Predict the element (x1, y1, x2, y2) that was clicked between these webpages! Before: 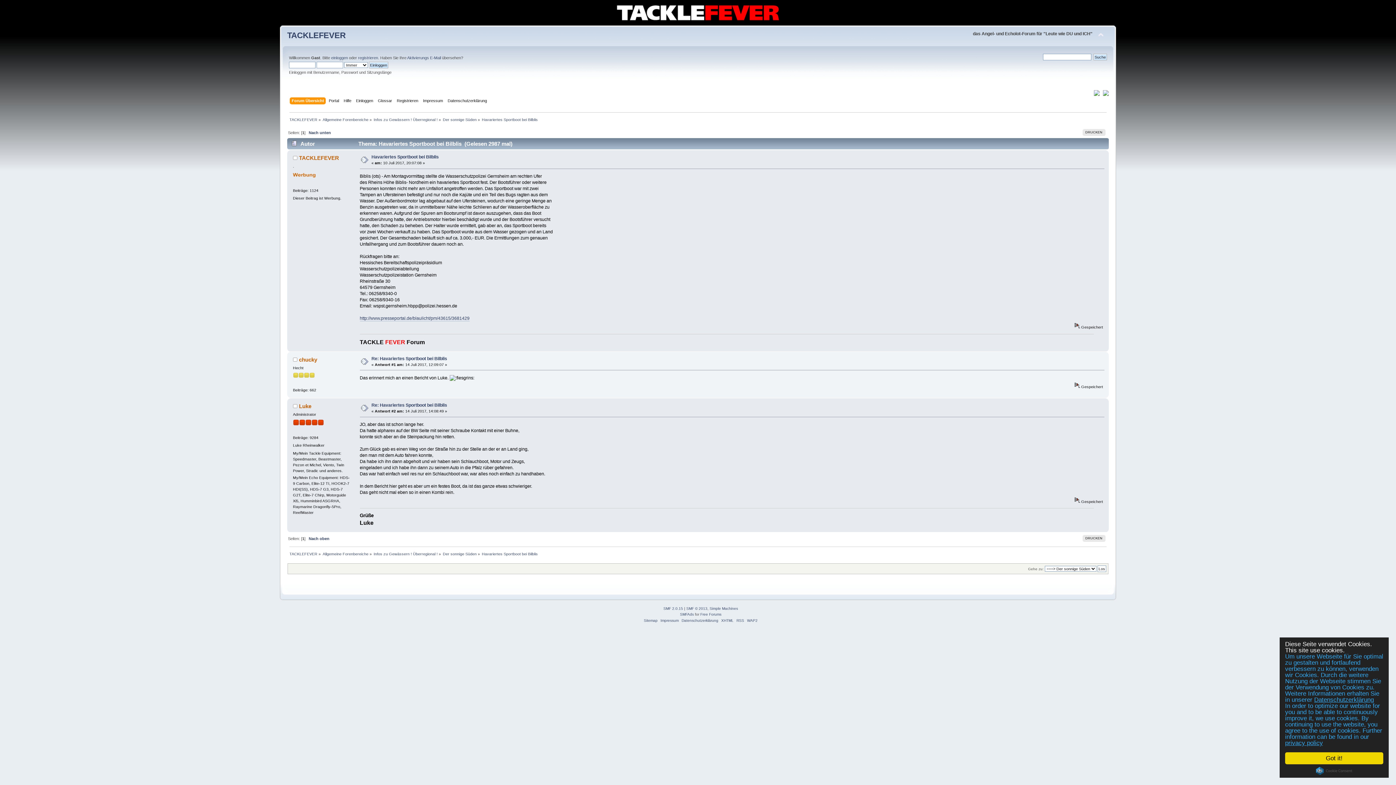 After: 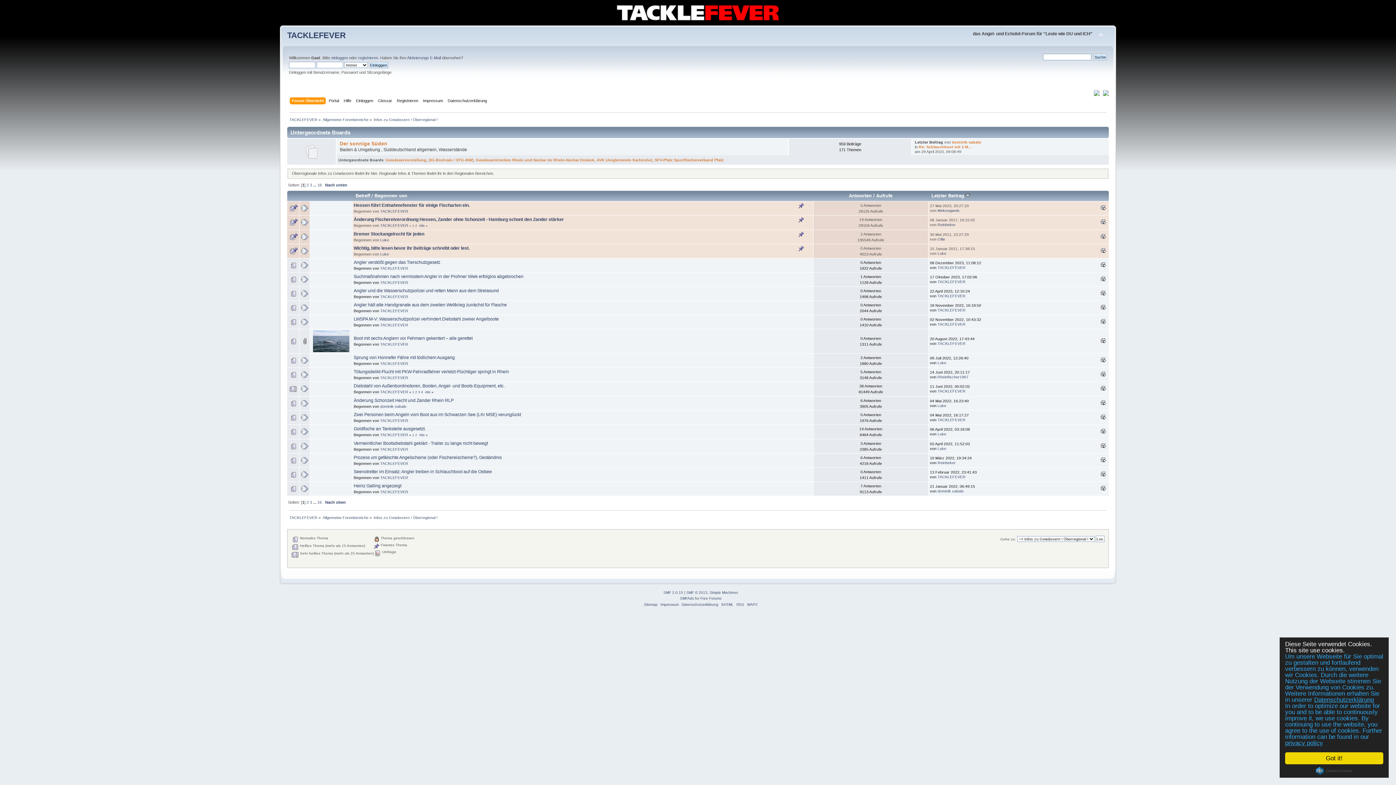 Action: label: Infos zu Gewässern ! Überregional ! bbox: (373, 551, 437, 556)